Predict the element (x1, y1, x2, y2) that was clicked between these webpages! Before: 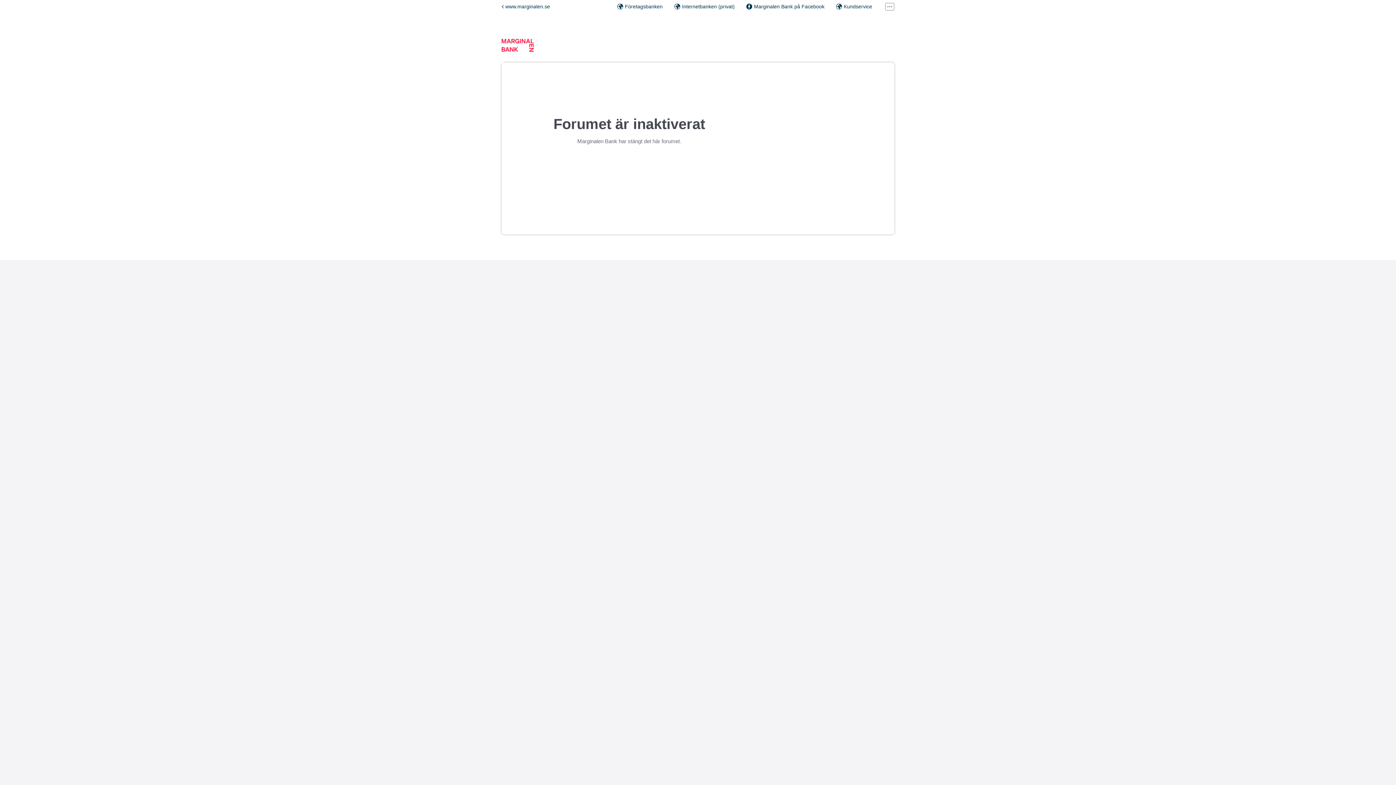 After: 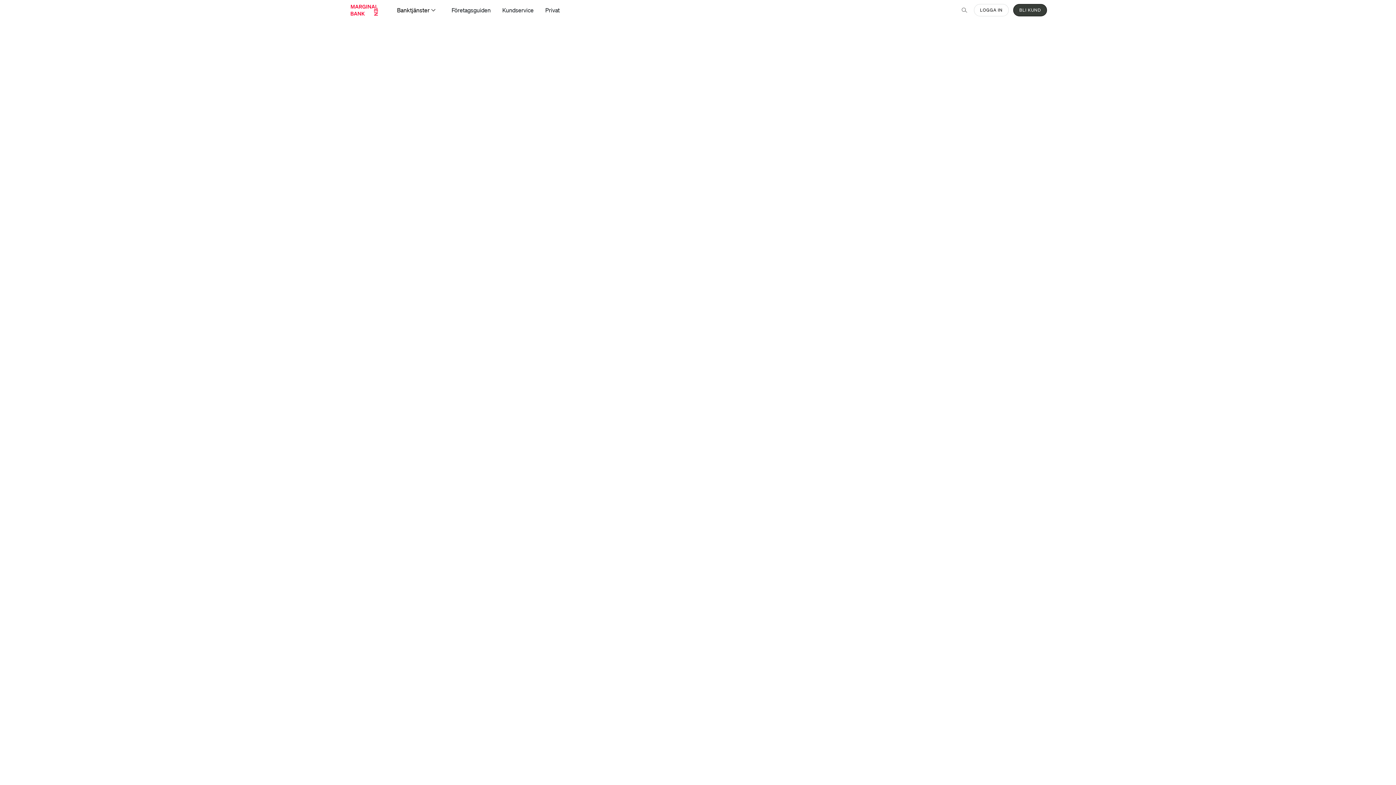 Action: label: Företagsbanken bbox: (617, 2, 662, 10)